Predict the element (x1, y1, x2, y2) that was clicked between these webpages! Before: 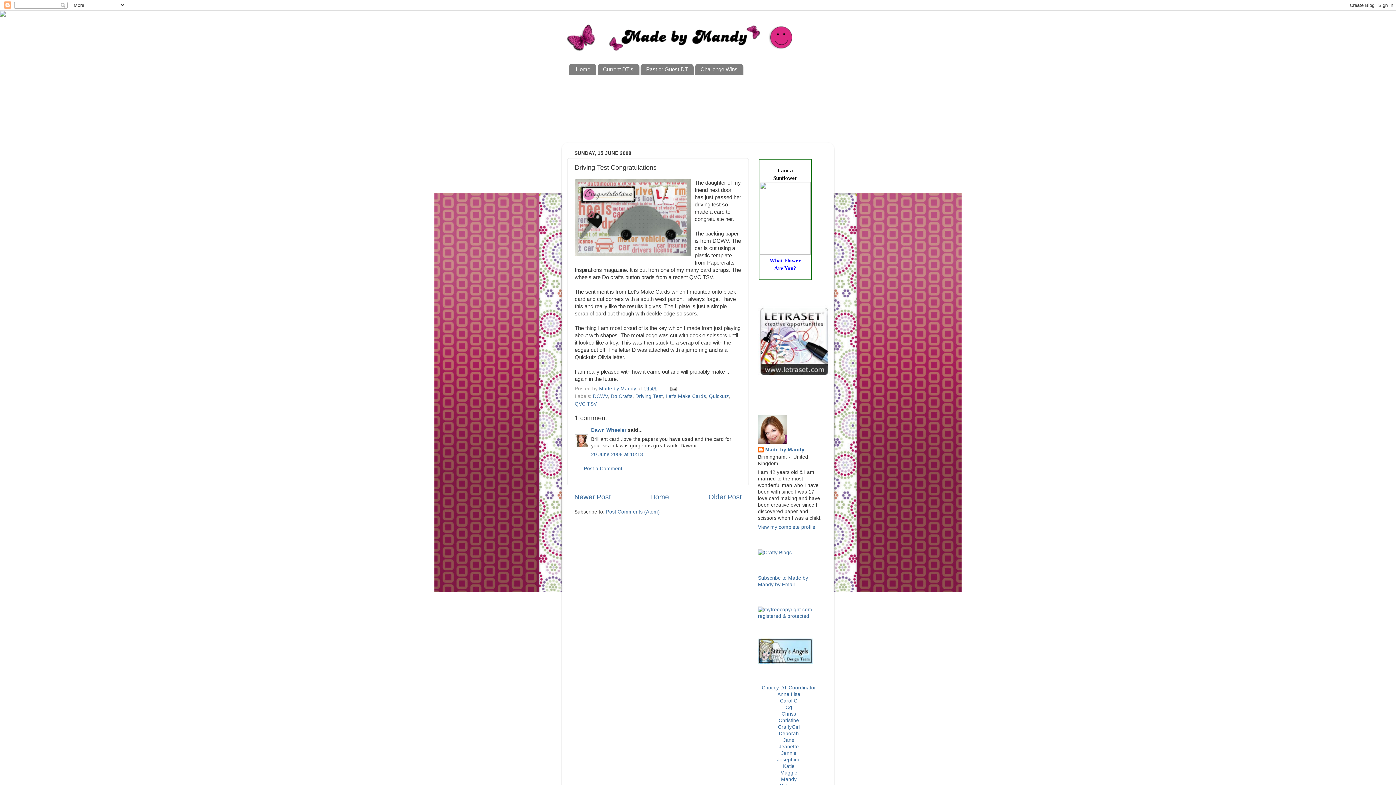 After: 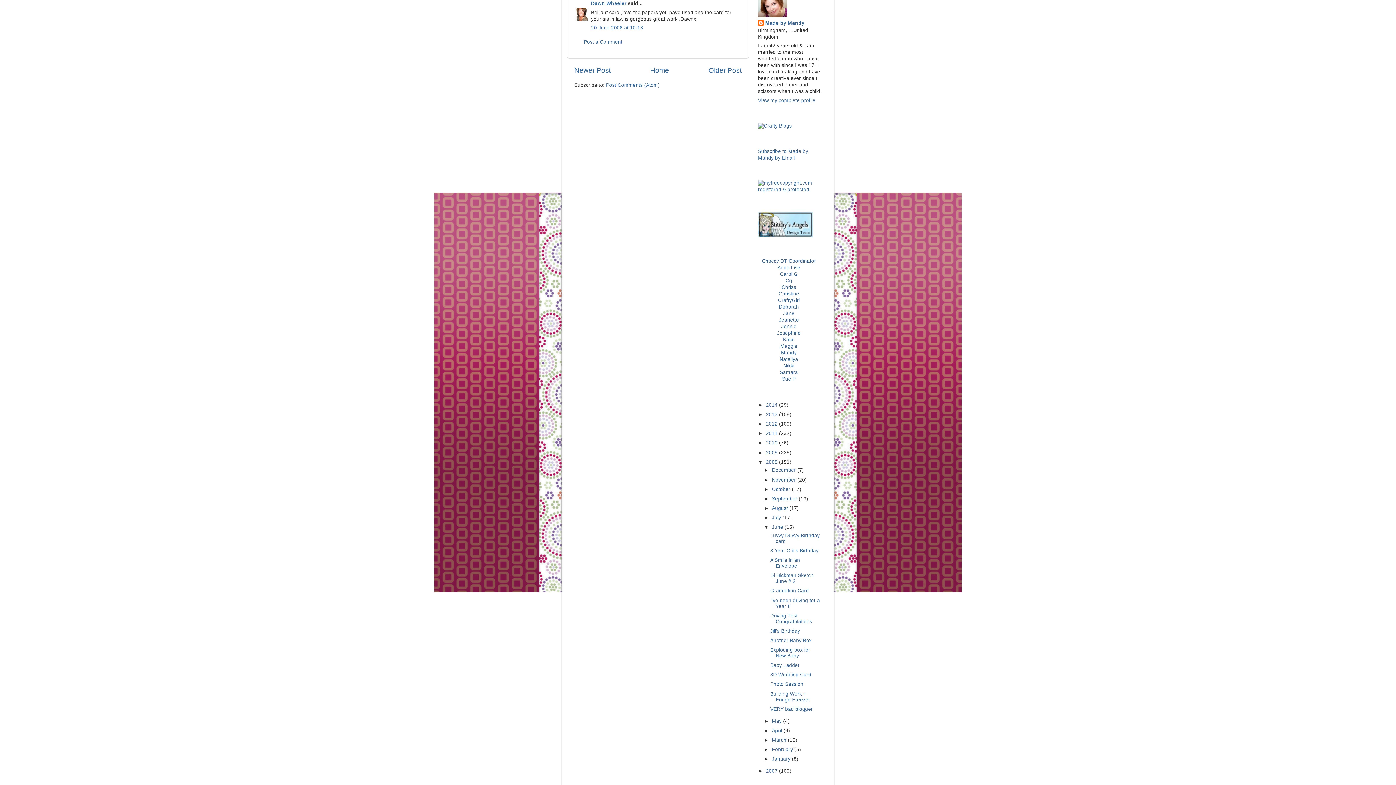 Action: bbox: (591, 452, 643, 457) label: 20 June 2008 at 10:13